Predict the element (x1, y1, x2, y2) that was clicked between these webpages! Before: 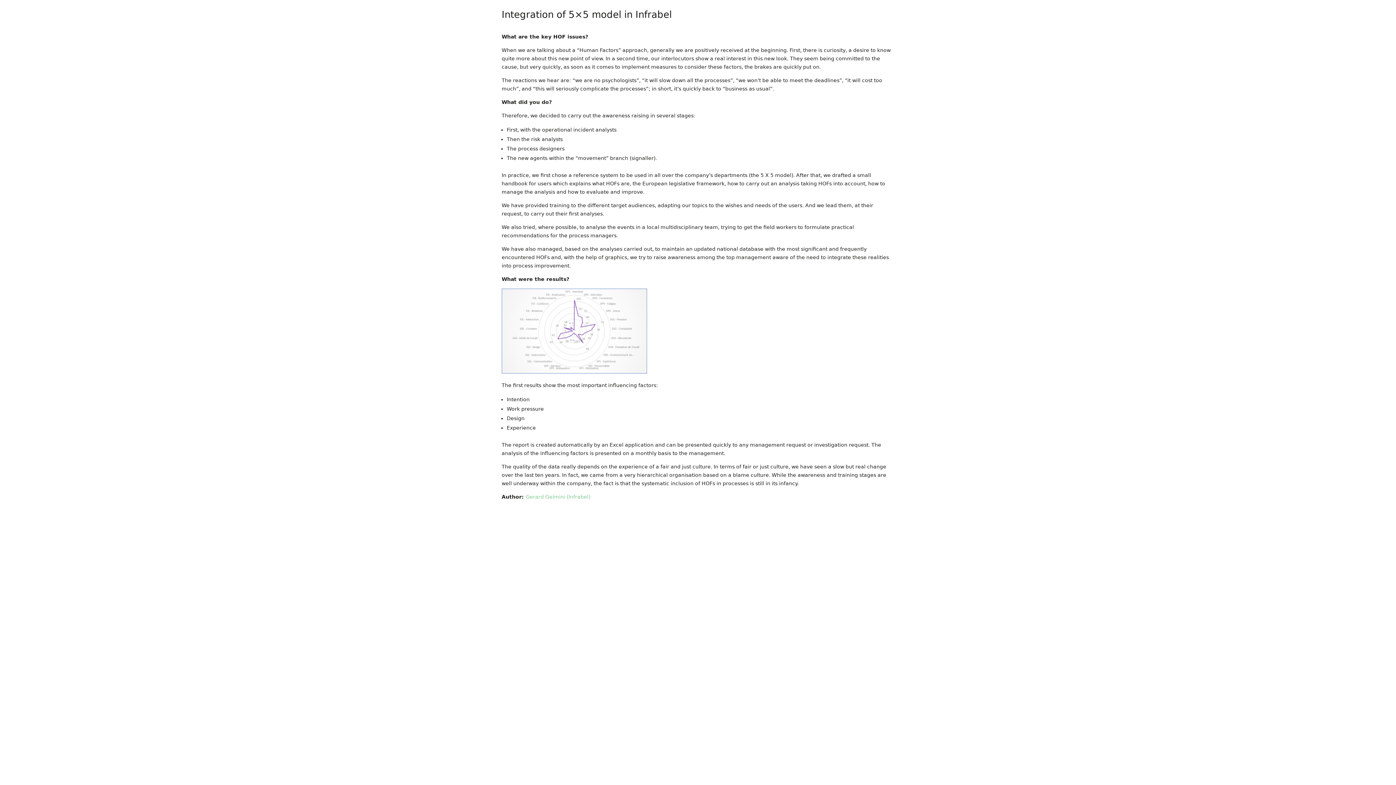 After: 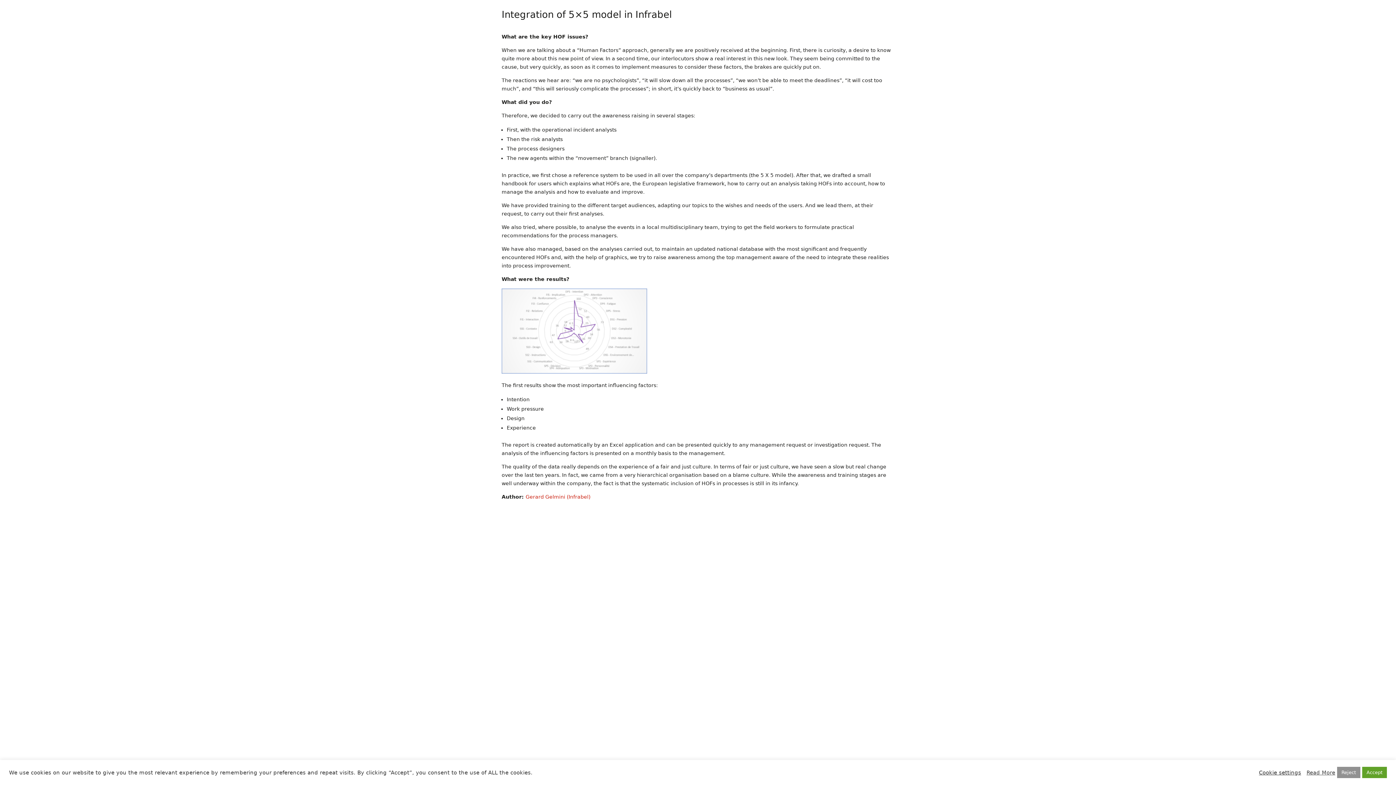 Action: label: Gerard Gelmini (Infrabel) bbox: (525, 494, 590, 500)